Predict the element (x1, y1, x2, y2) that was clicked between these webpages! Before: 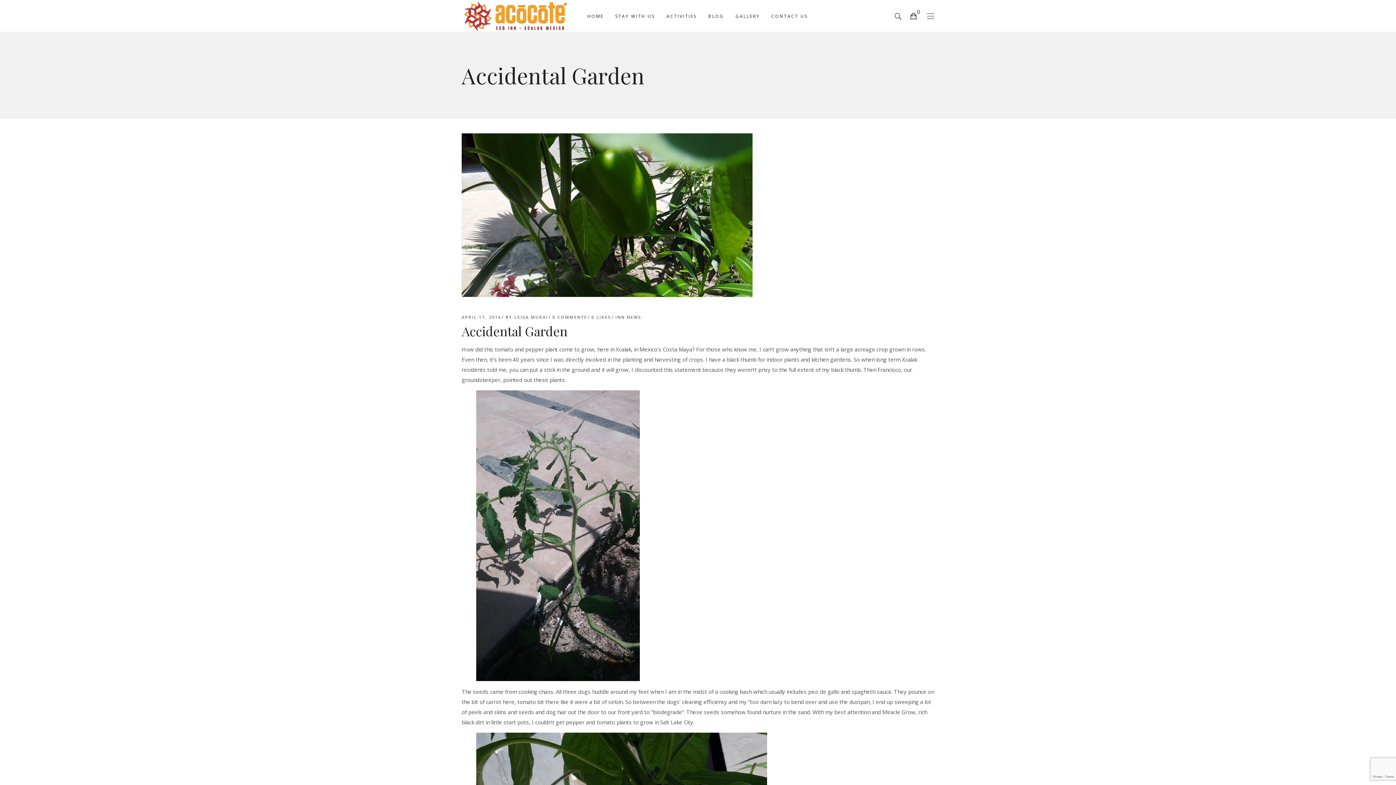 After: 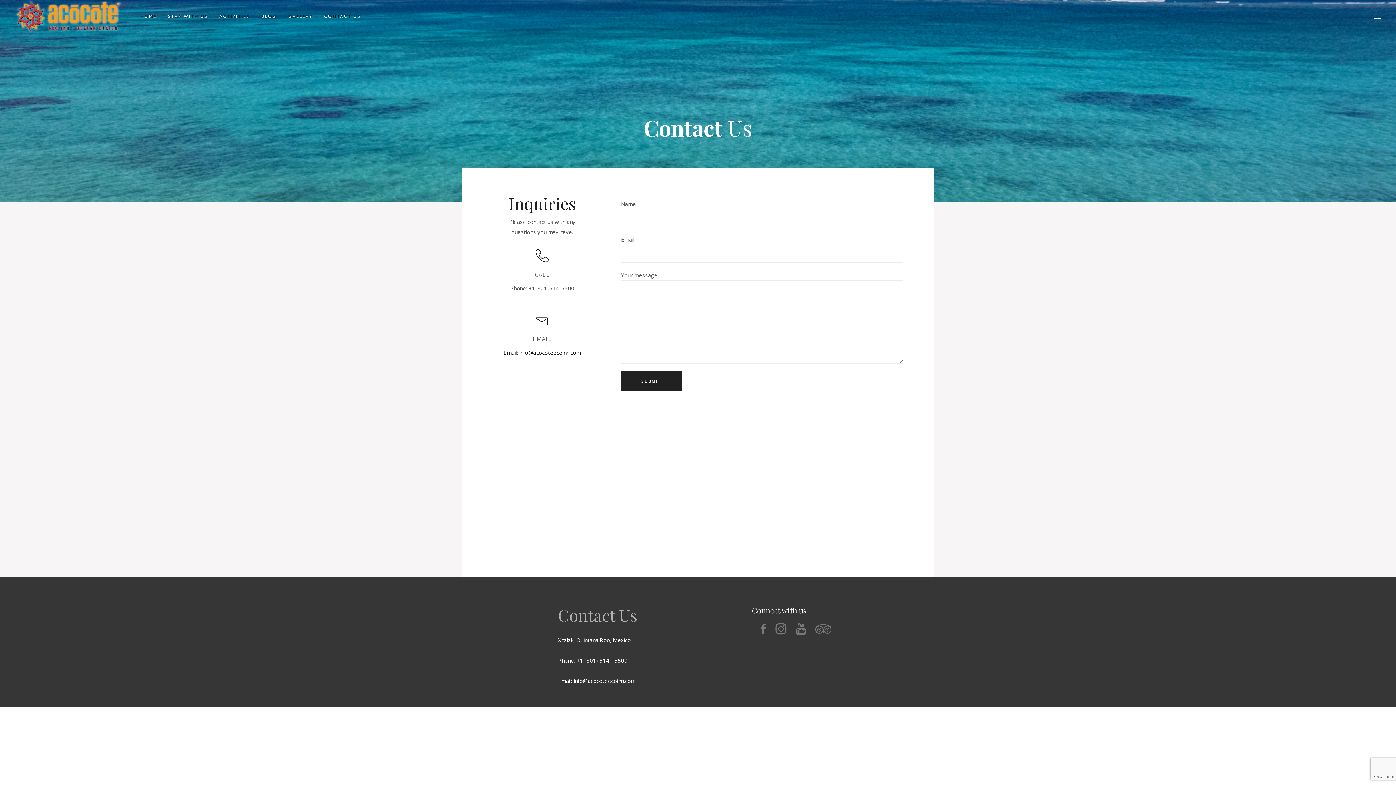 Action: label: CONTACT US bbox: (765, 0, 813, 31)